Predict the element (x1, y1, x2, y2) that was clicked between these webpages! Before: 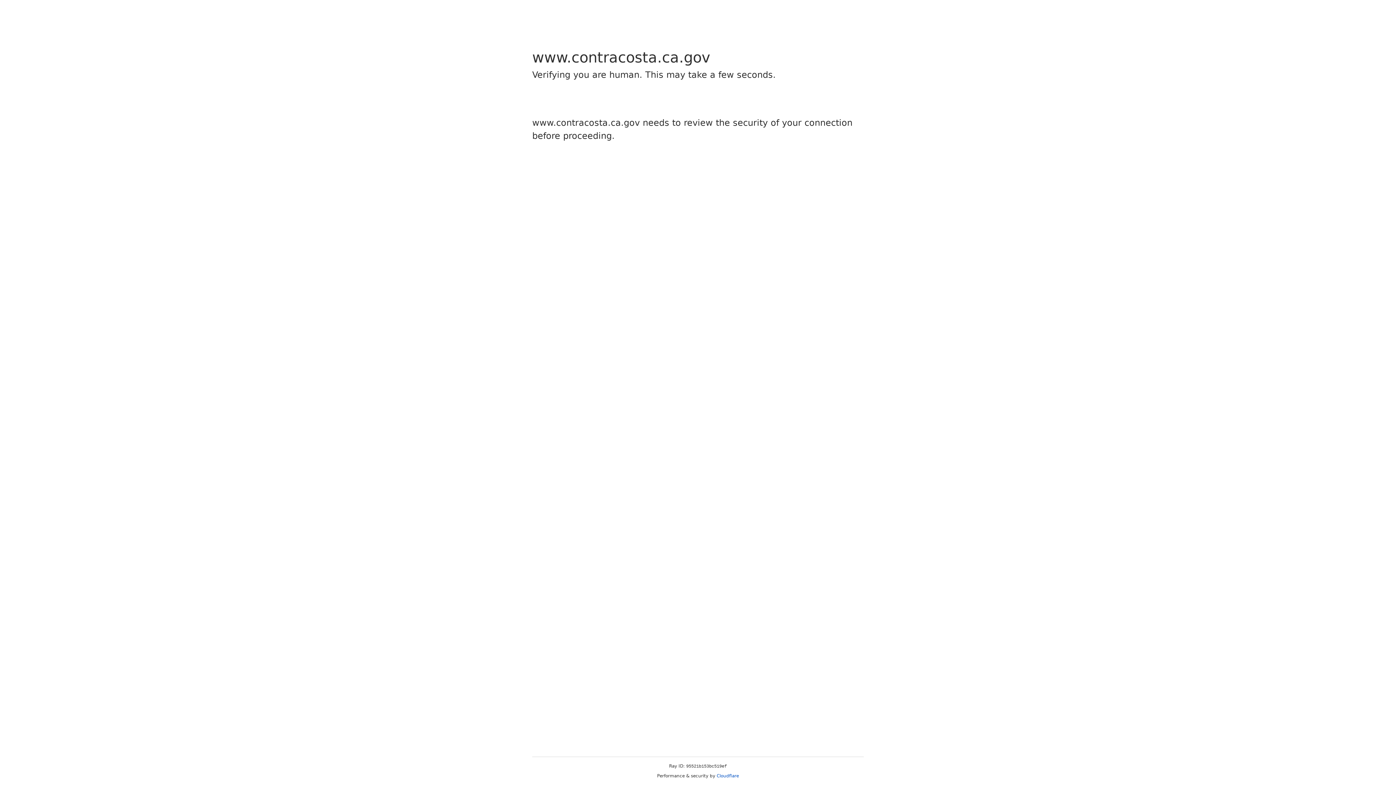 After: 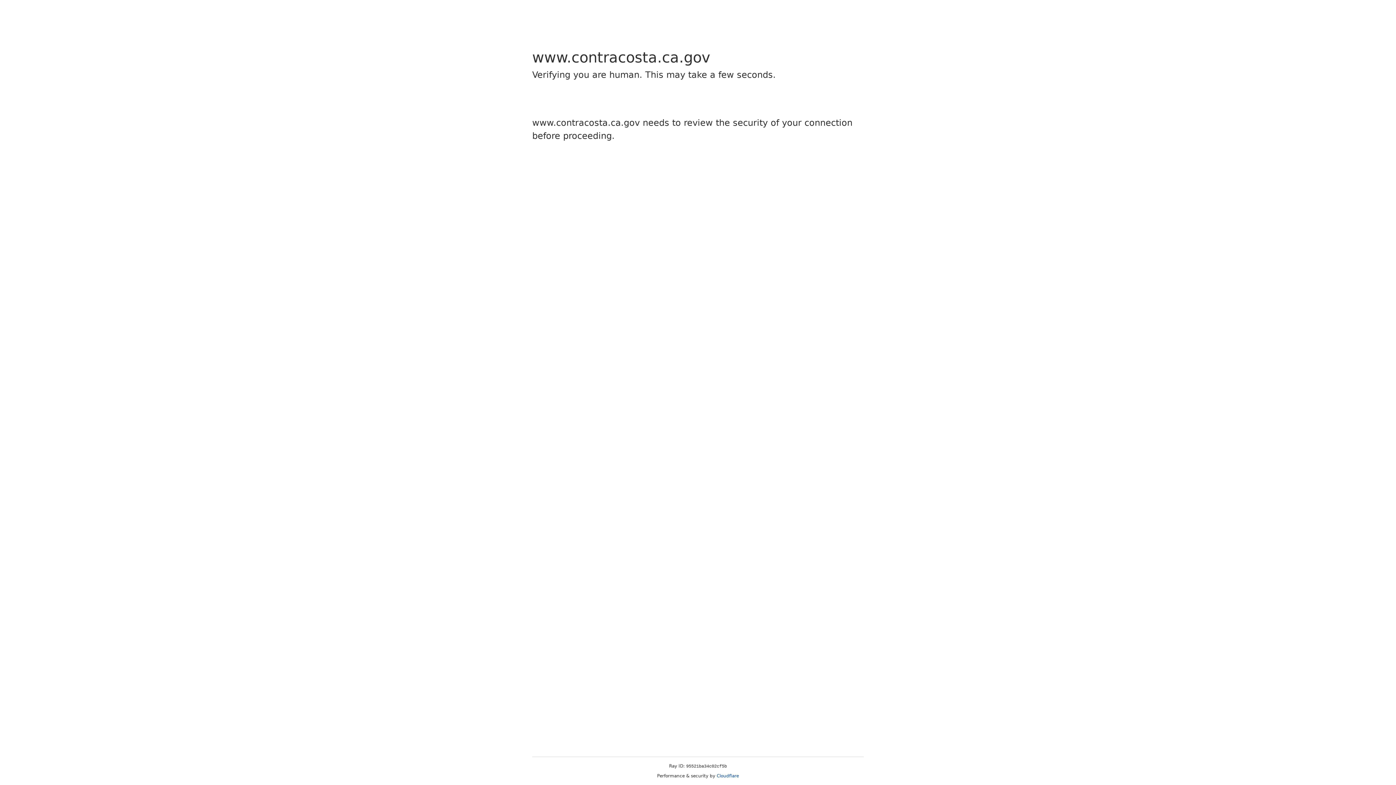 Action: bbox: (716, 773, 739, 778) label: Cloudflare